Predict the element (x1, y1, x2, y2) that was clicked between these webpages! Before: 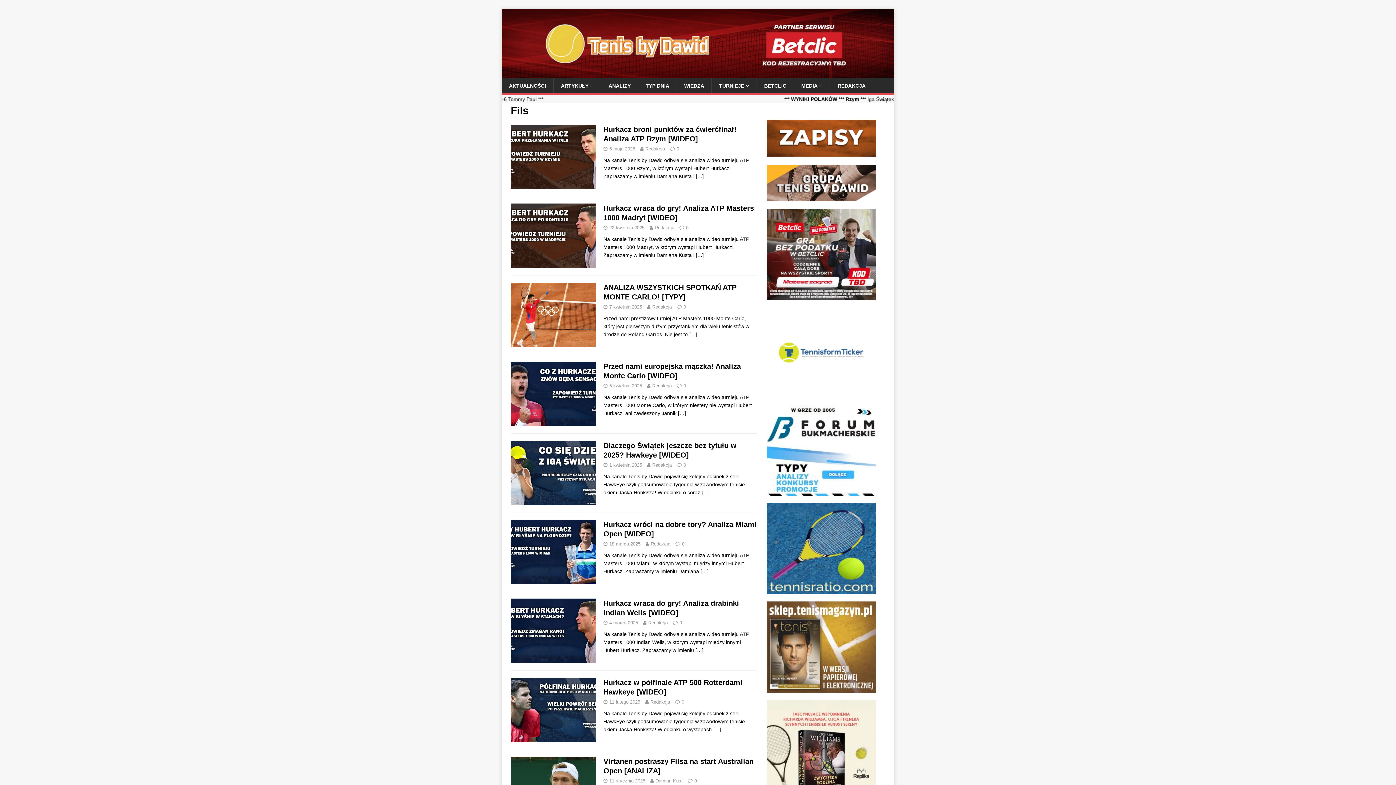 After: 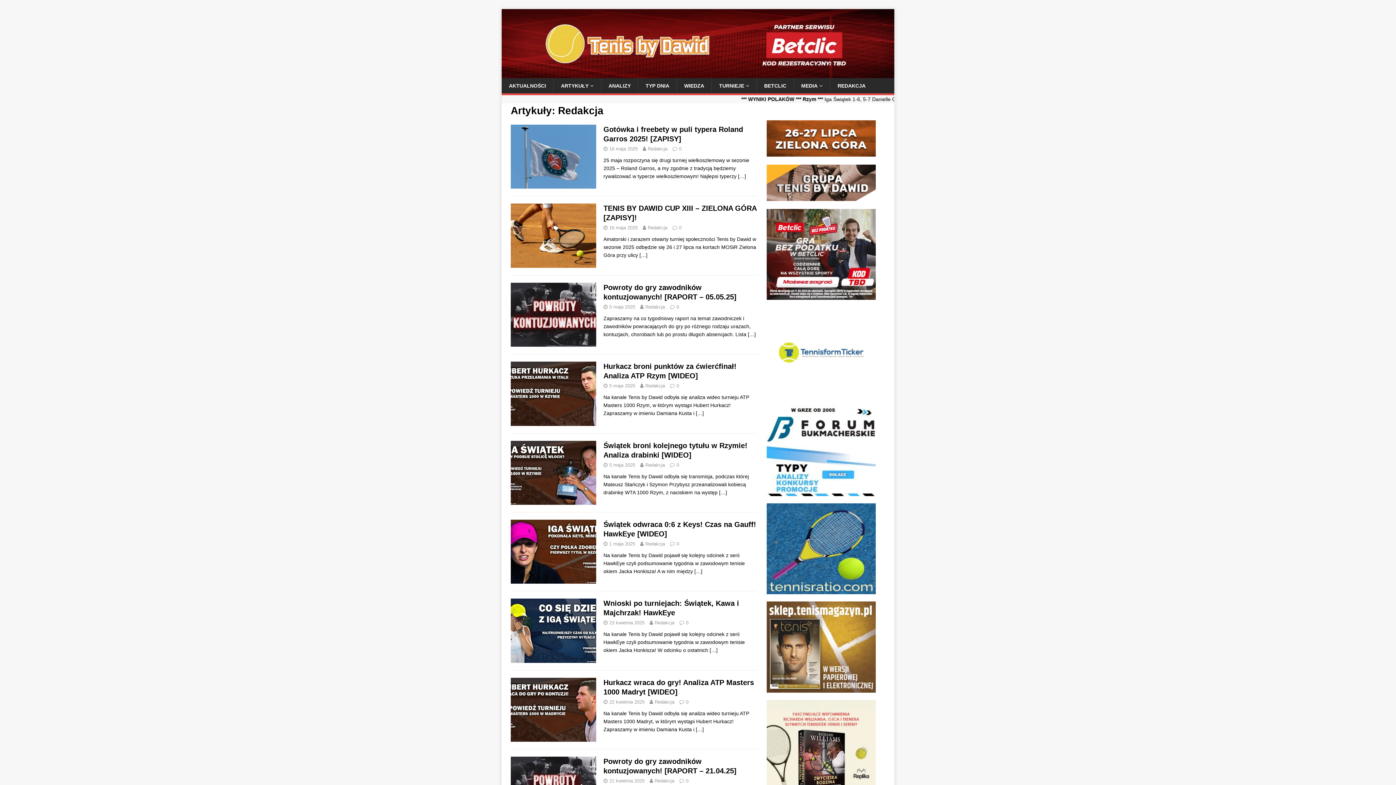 Action: label: Redakcja bbox: (650, 699, 670, 705)